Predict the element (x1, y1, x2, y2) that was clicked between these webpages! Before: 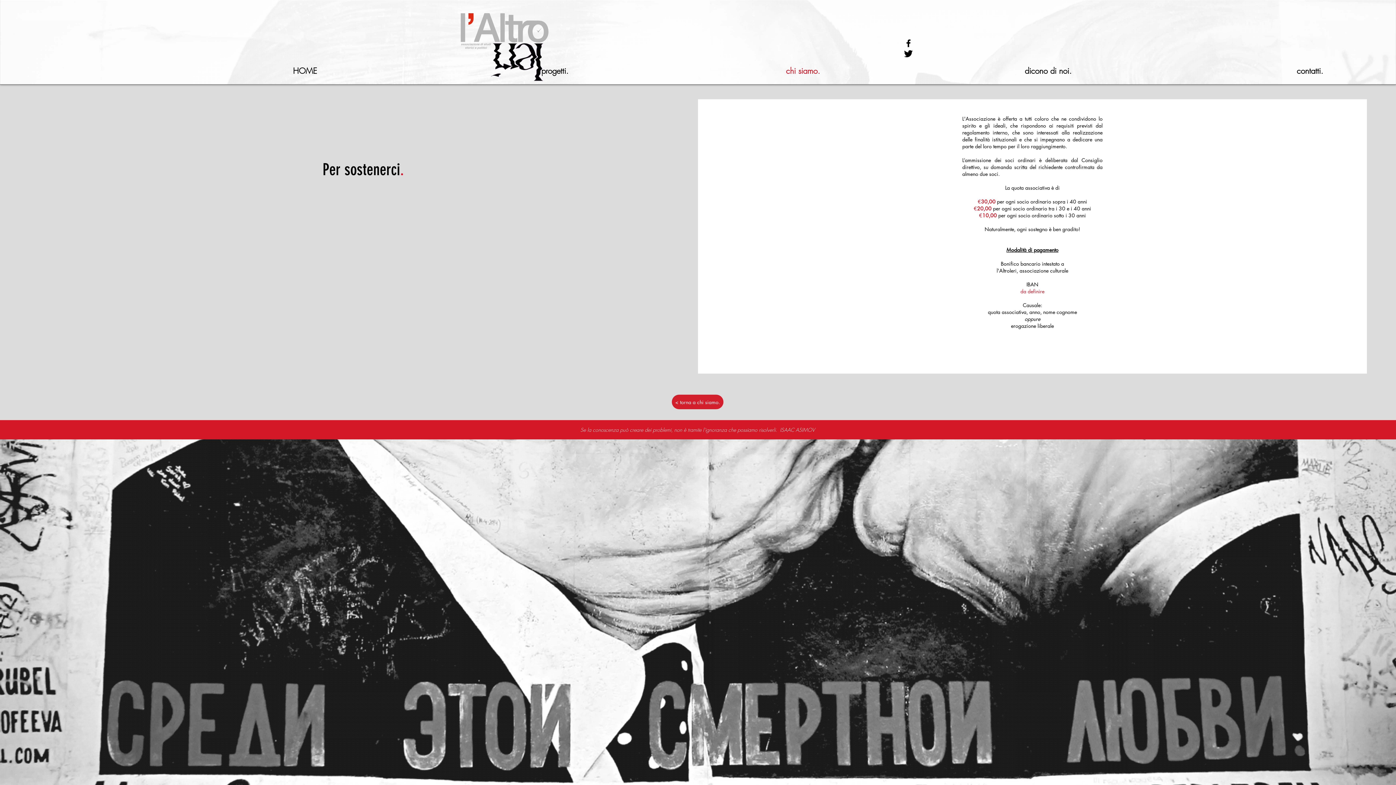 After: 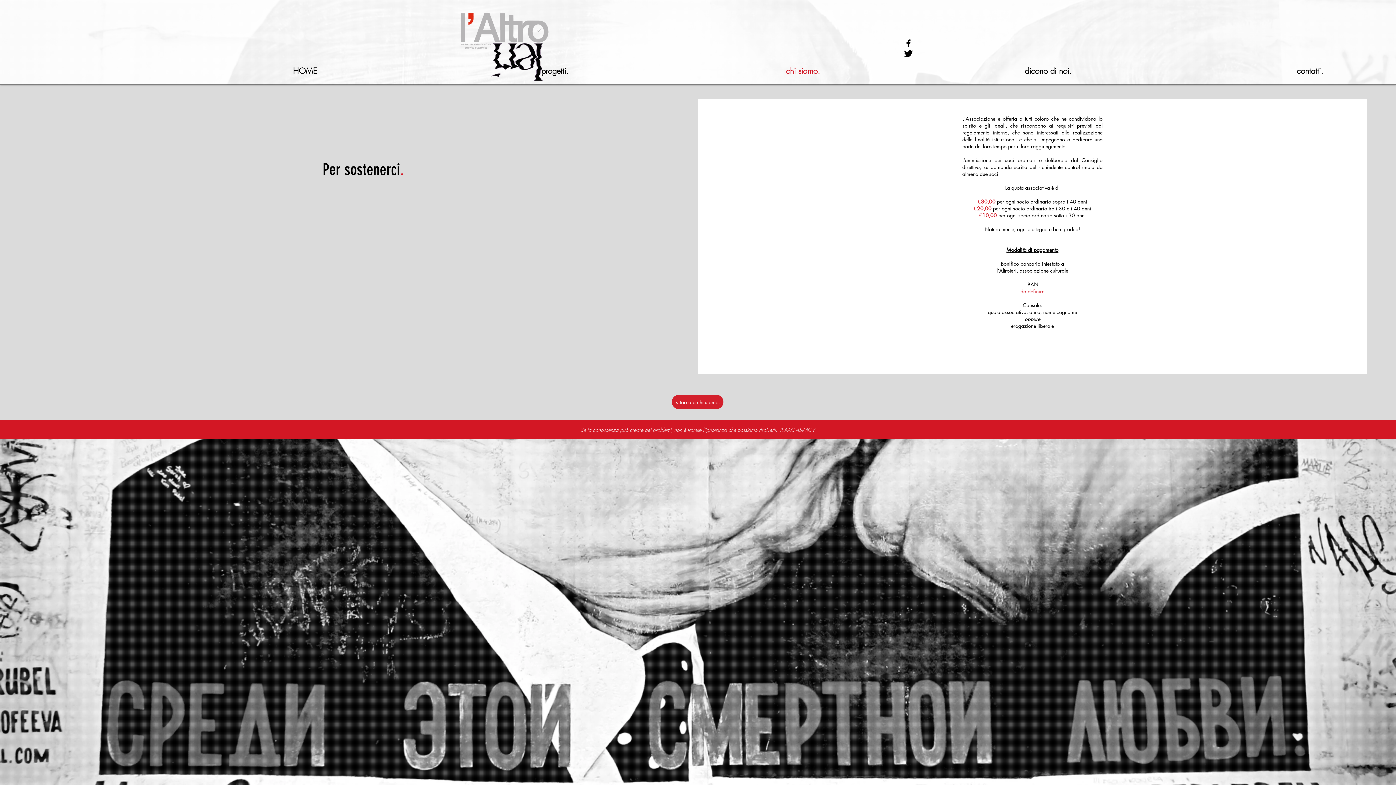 Action: label: cinguettio   bbox: (903, 48, 913, 58)